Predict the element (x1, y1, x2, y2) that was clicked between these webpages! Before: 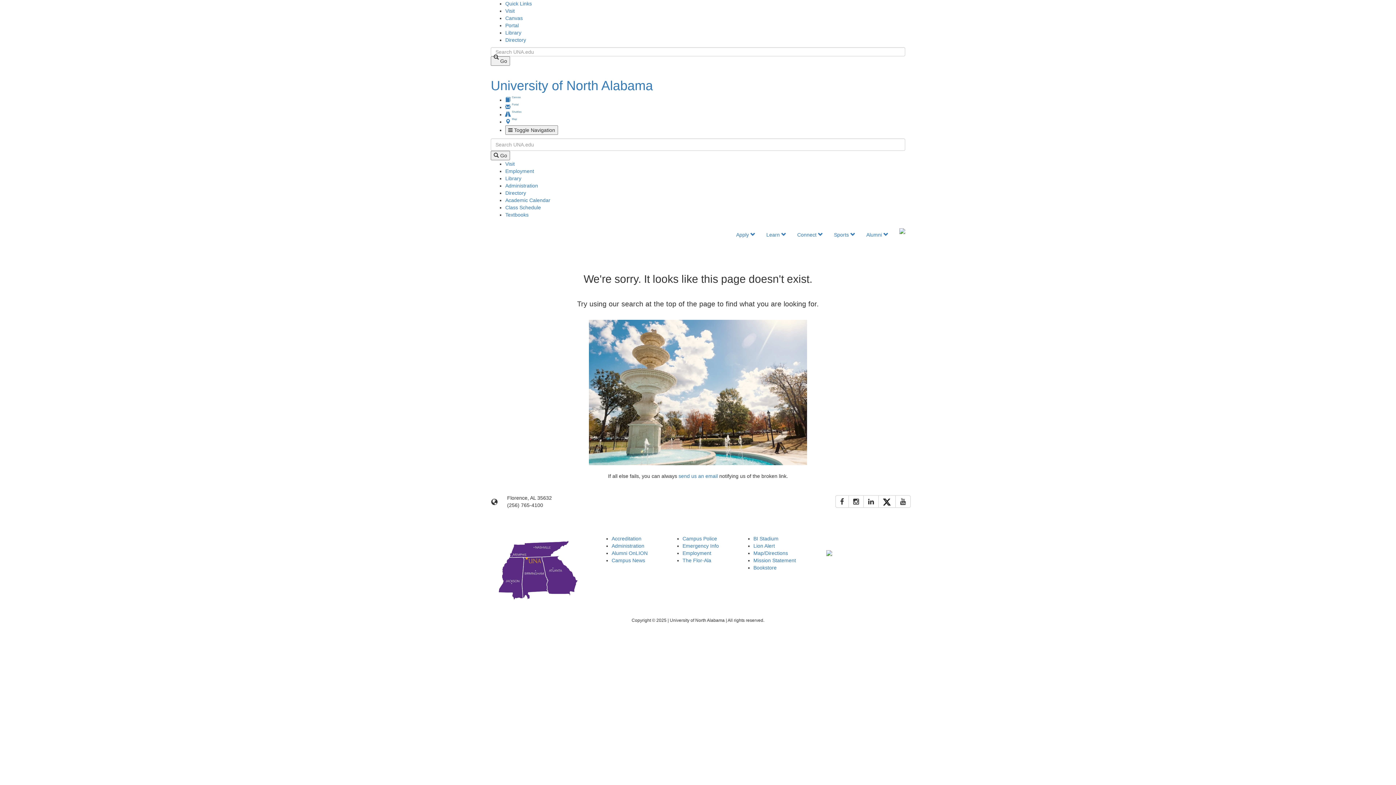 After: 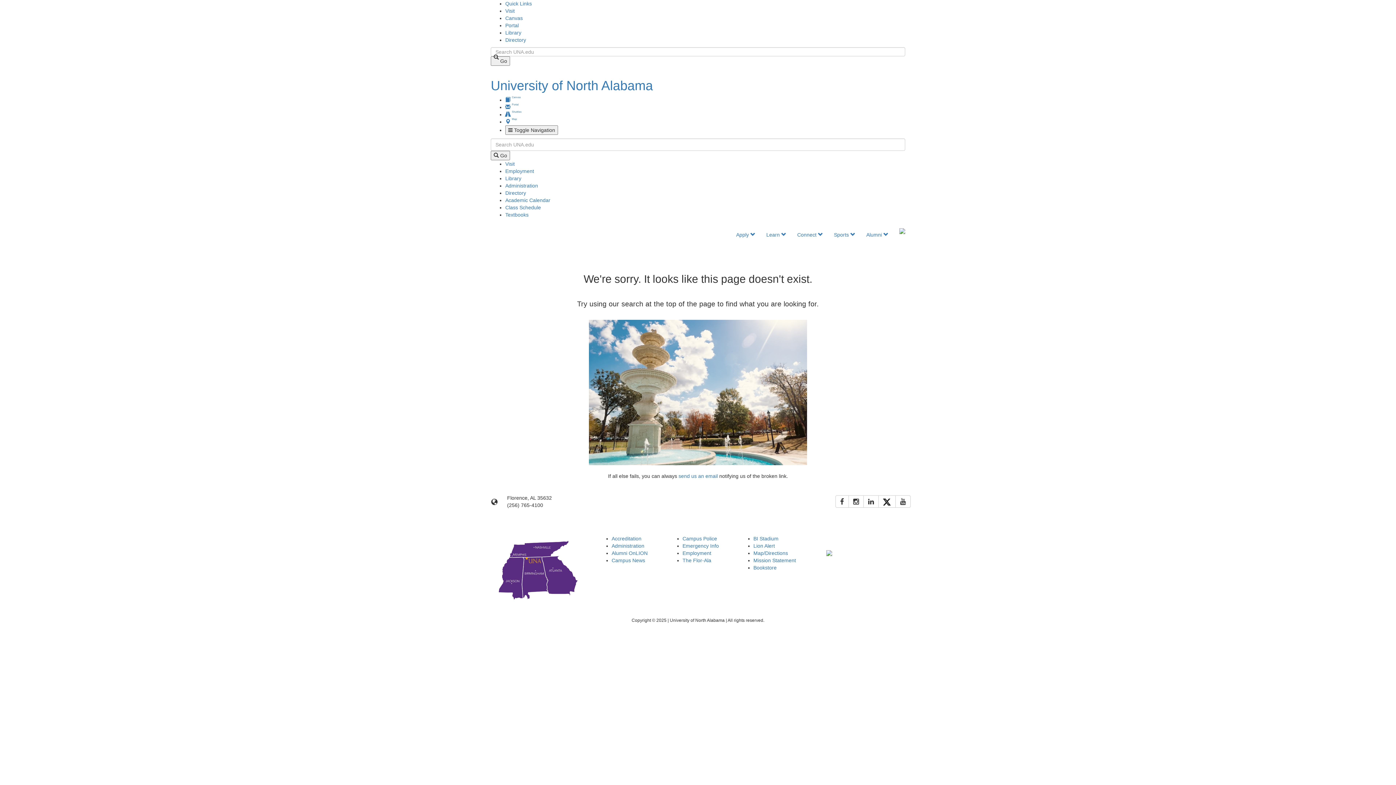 Action: bbox: (753, 557, 796, 563) label: Mission Statement